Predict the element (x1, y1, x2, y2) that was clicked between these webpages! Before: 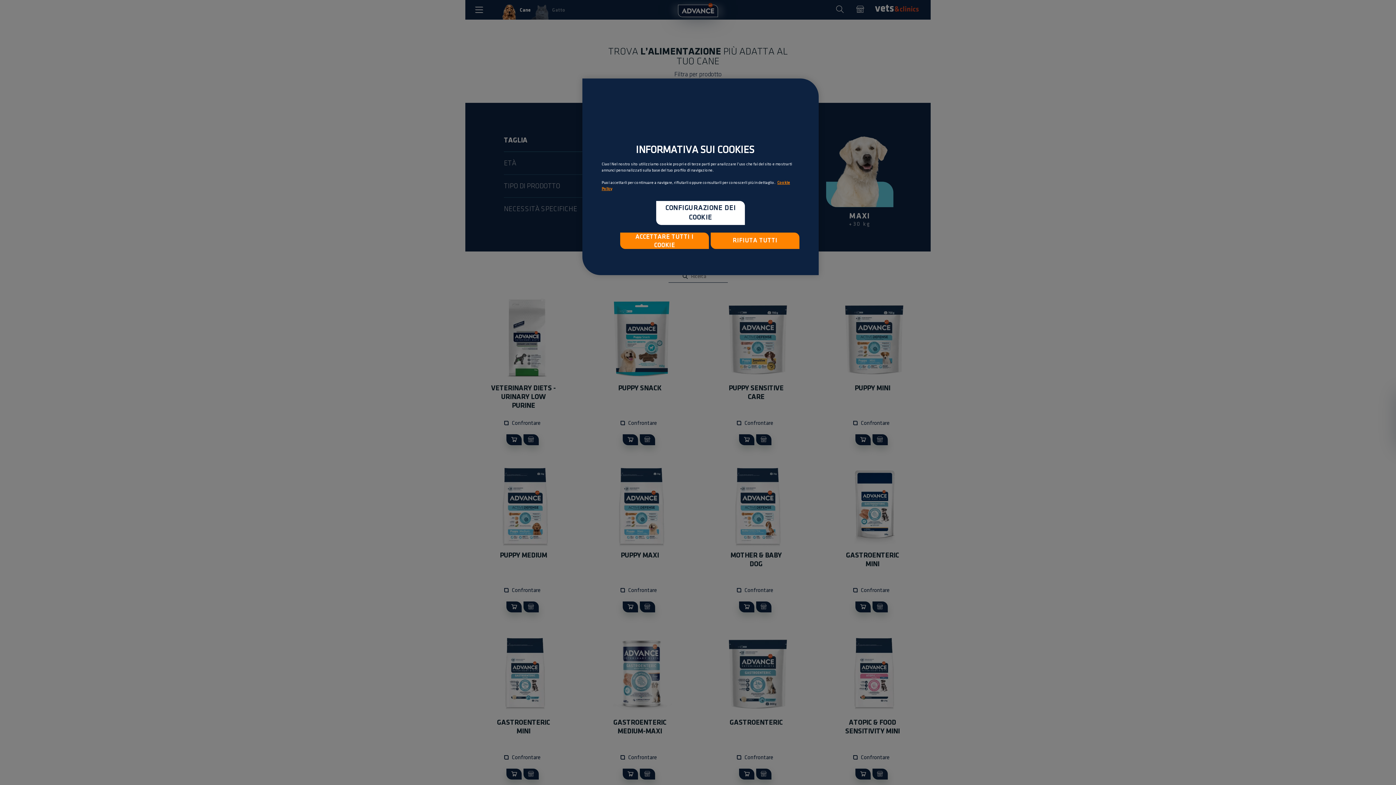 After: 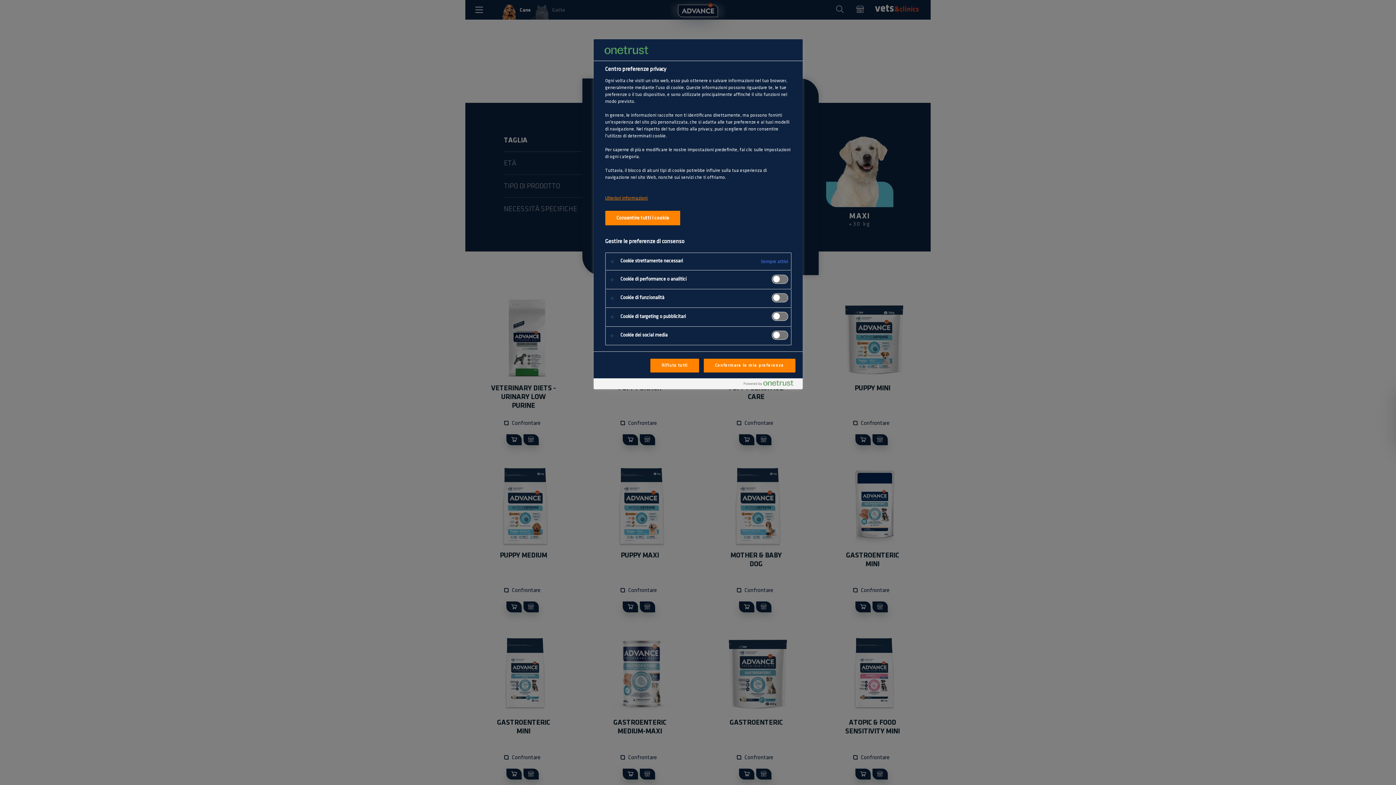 Action: label: CONFIGURAZIONE DEI COOKIE bbox: (656, 201, 745, 225)